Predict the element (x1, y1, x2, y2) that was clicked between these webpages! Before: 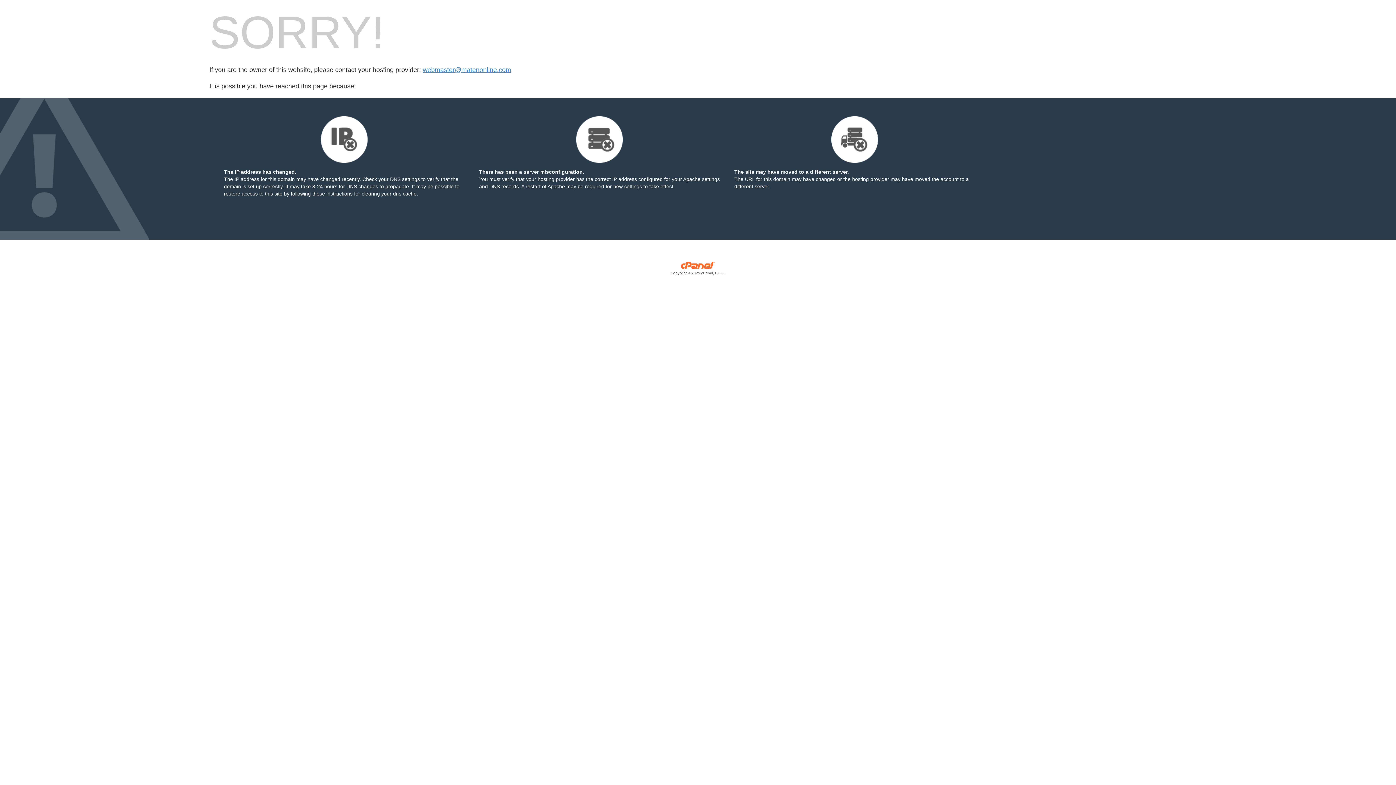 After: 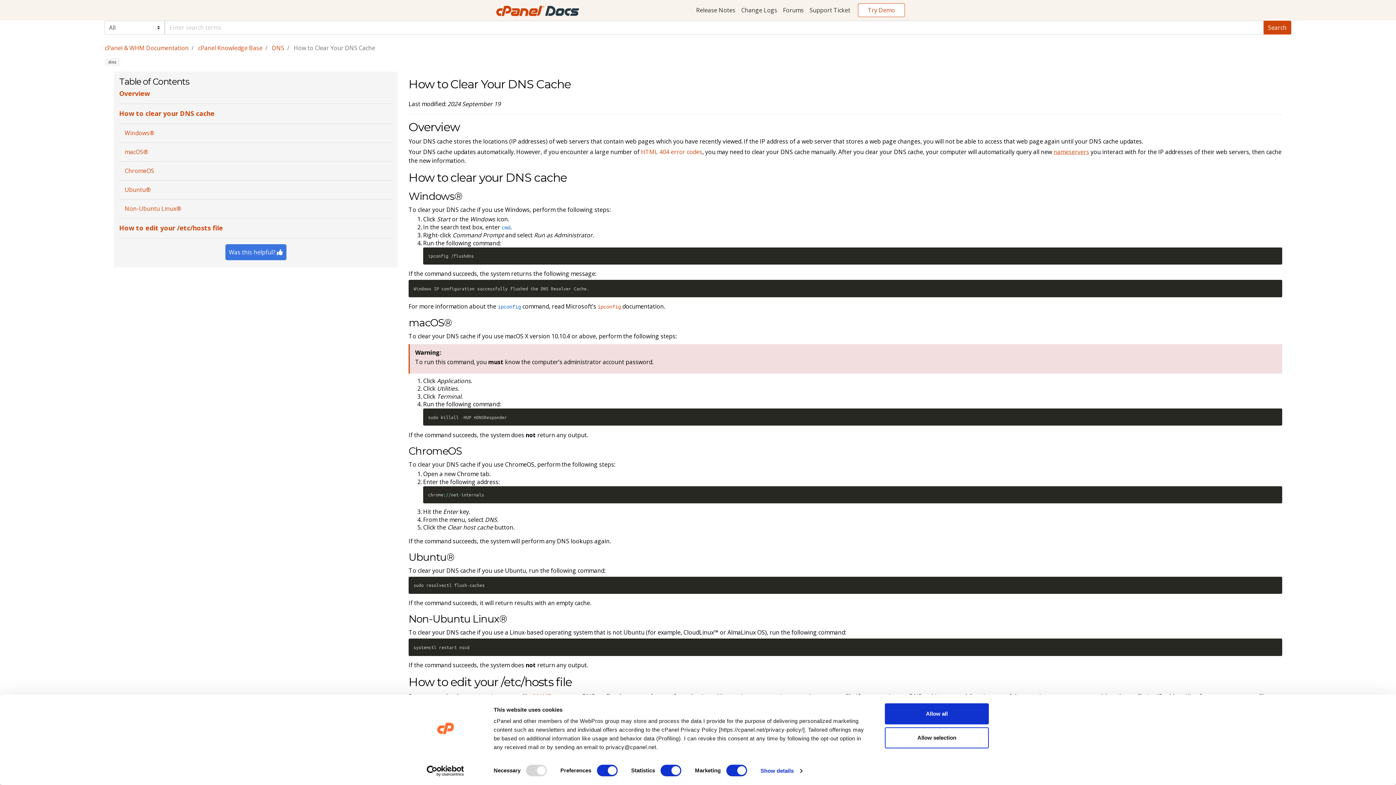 Action: bbox: (290, 190, 352, 196) label: following these instructions